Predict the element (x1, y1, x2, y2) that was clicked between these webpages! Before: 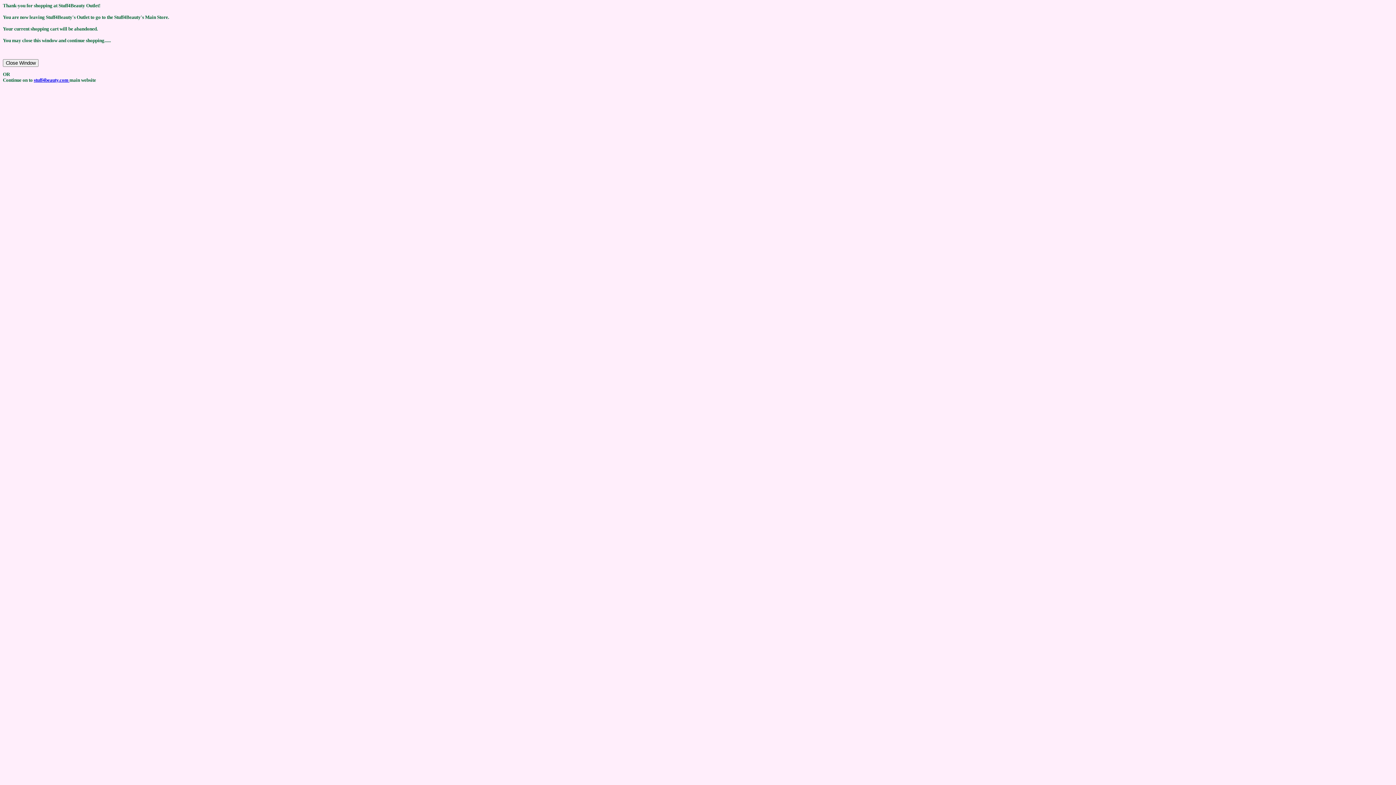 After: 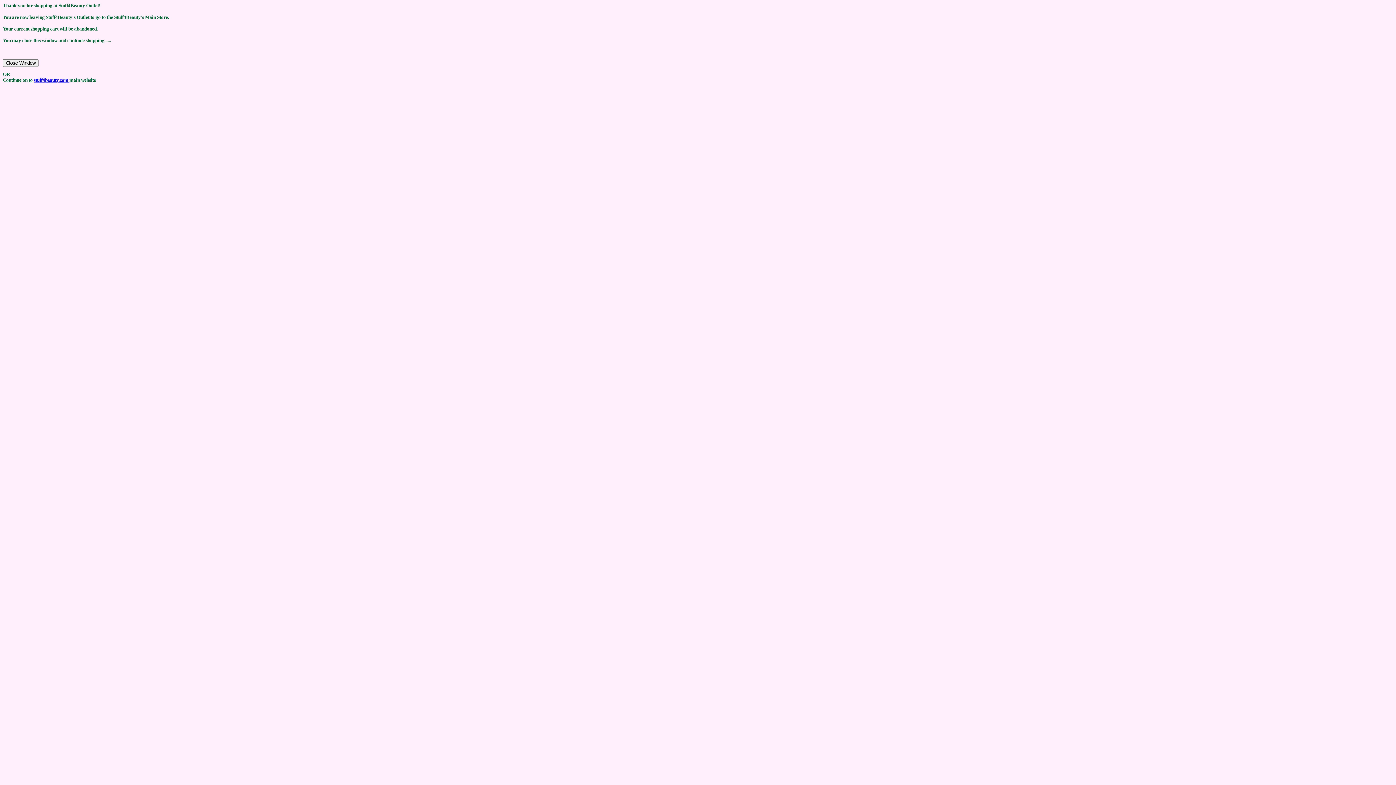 Action: label: stuff4beauty.com  bbox: (33, 77, 69, 82)